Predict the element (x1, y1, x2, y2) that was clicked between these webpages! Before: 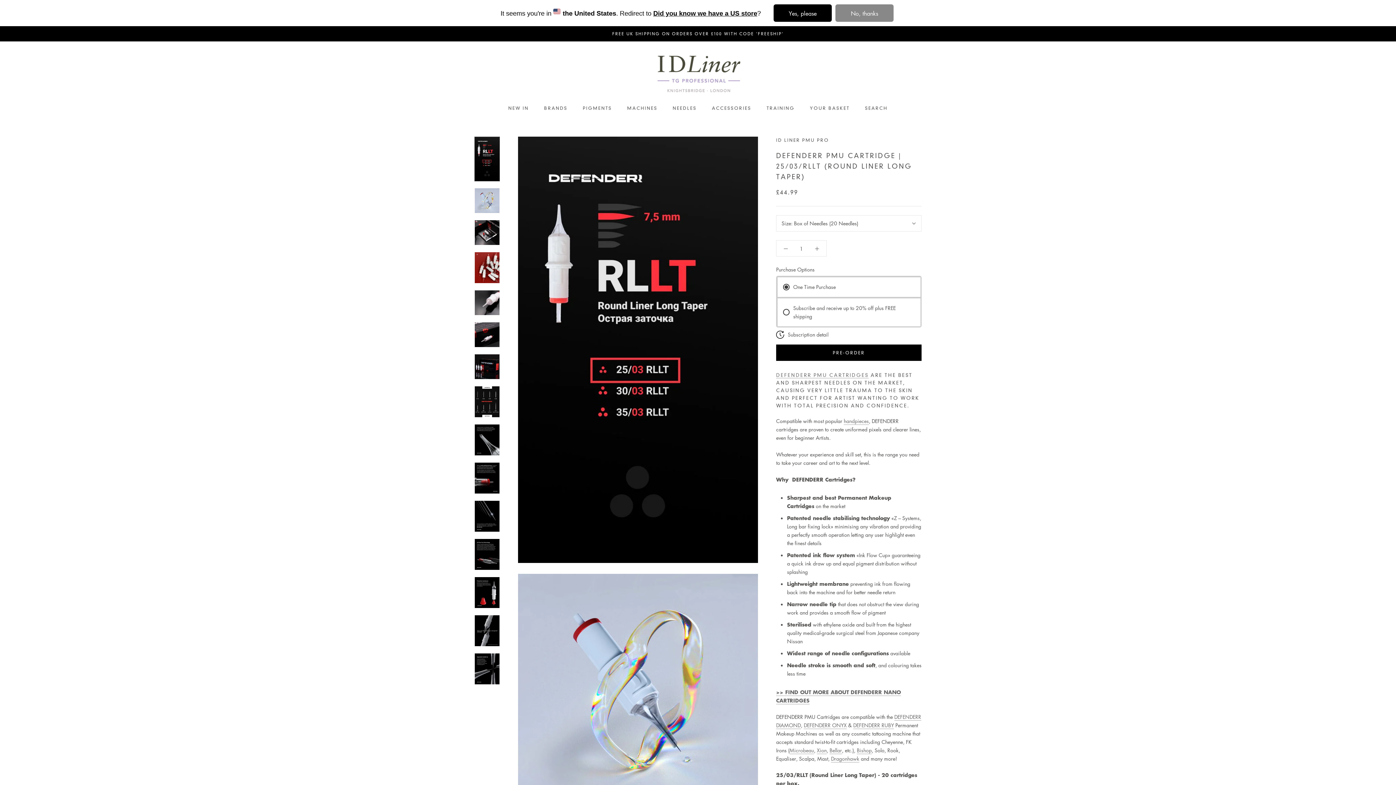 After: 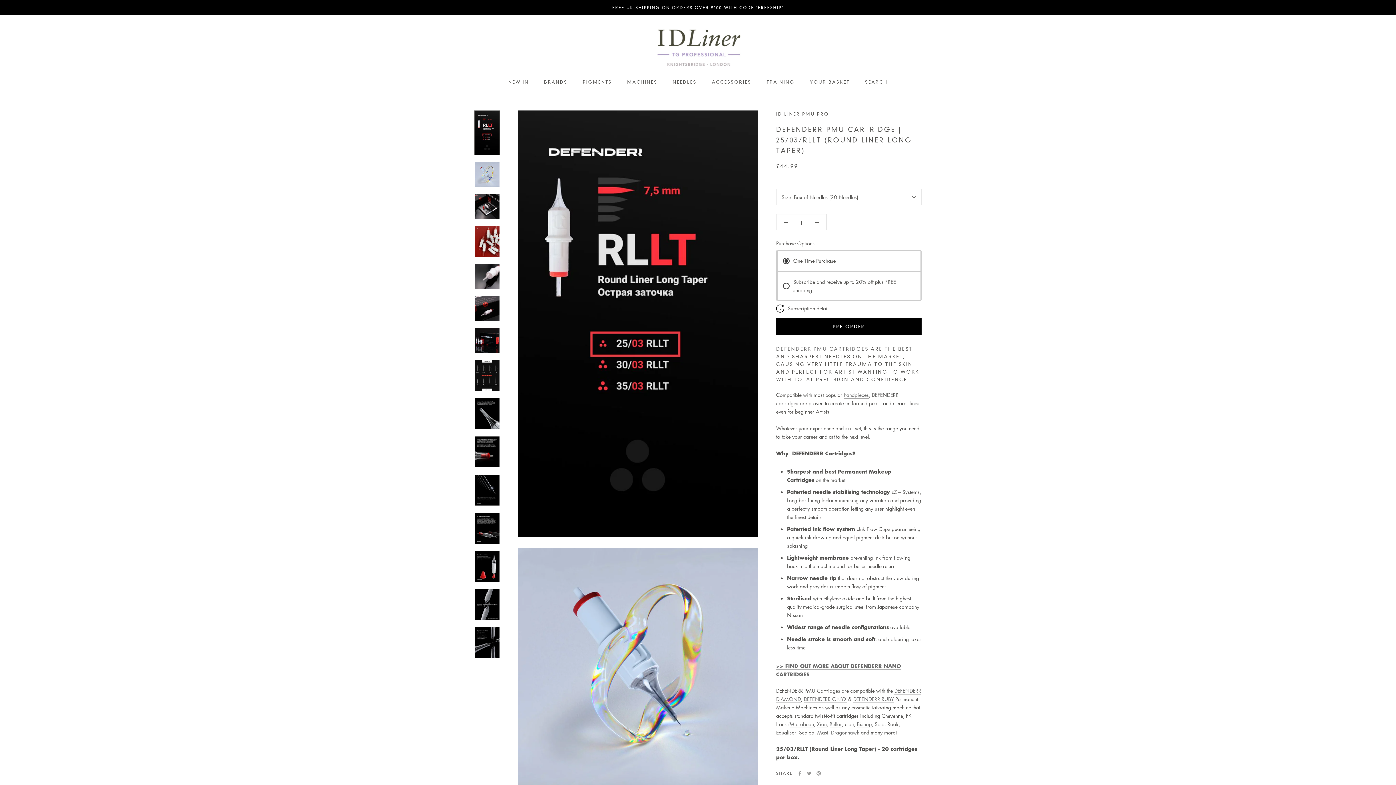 Action: bbox: (835, 4, 893, 21) label: No, thanks